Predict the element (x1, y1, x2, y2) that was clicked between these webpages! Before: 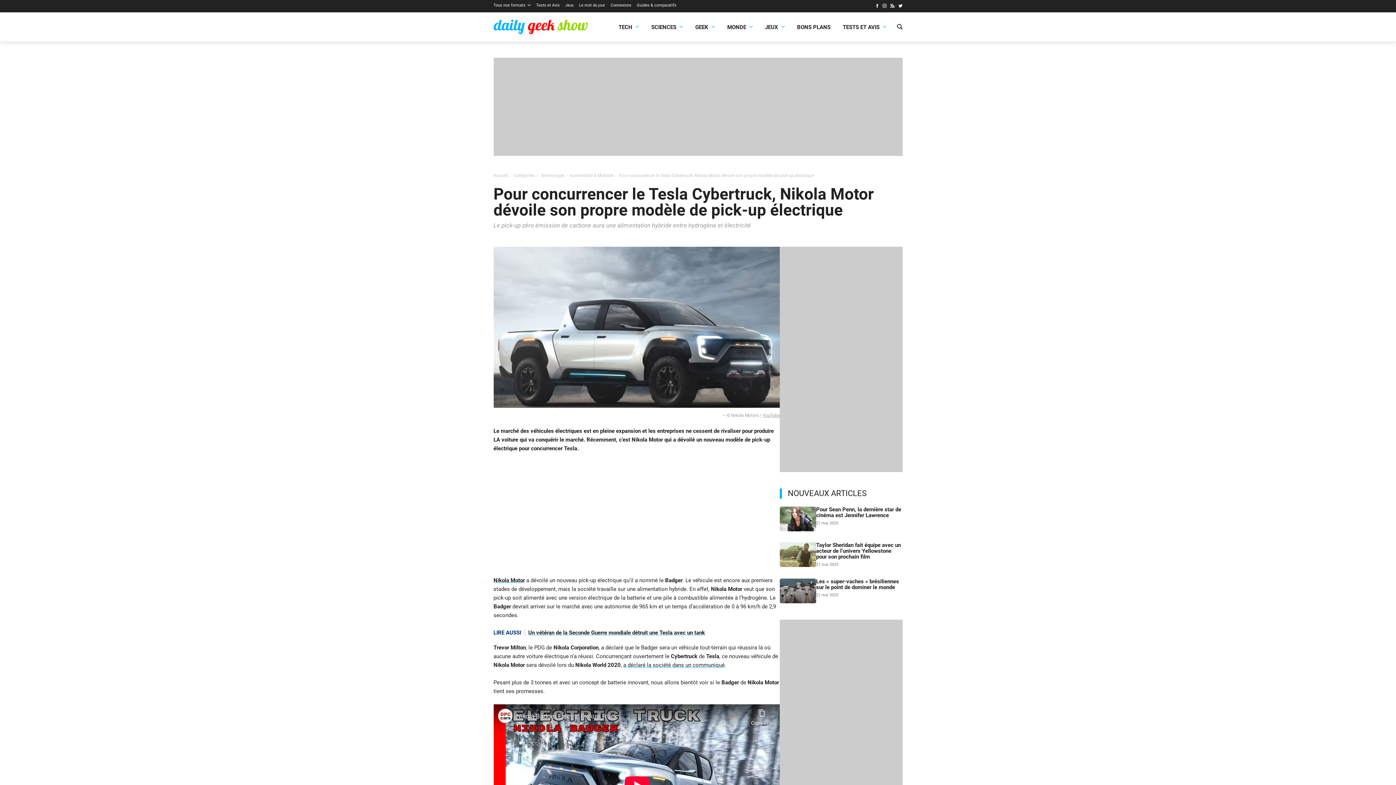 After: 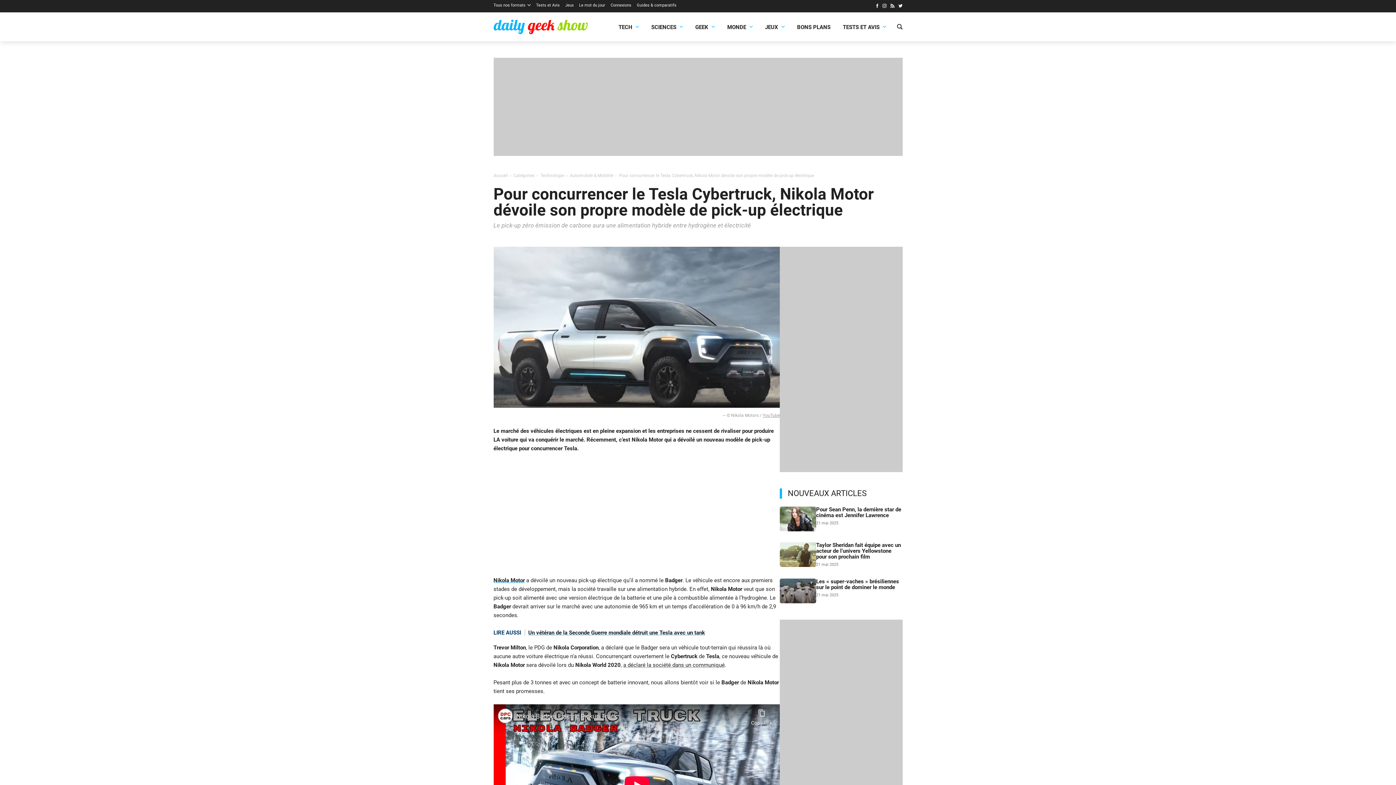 Action: label: Pour concurrencer le Tesla Cybertruck, Nikola Motor dévoile son propre modèle de pick-up électrique bbox: (619, 173, 814, 178)